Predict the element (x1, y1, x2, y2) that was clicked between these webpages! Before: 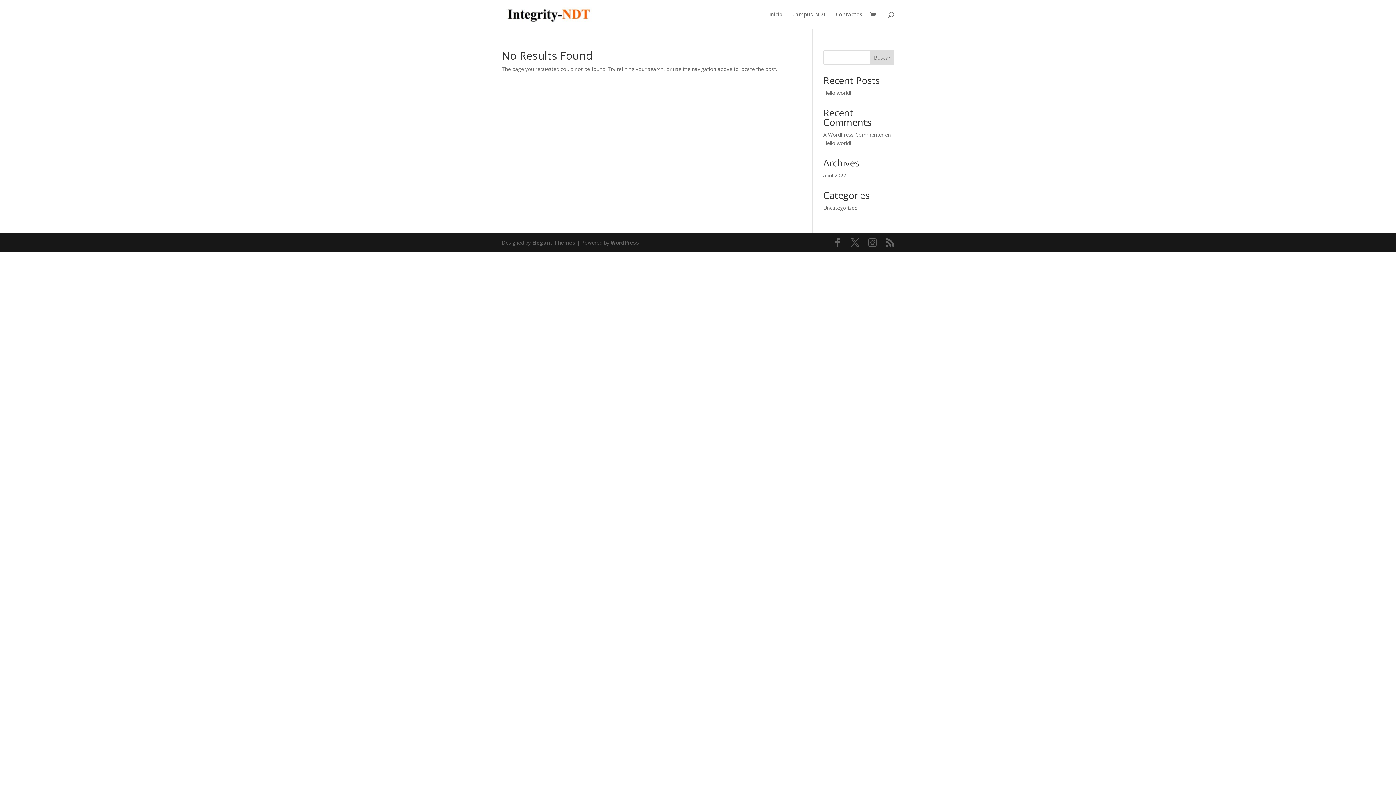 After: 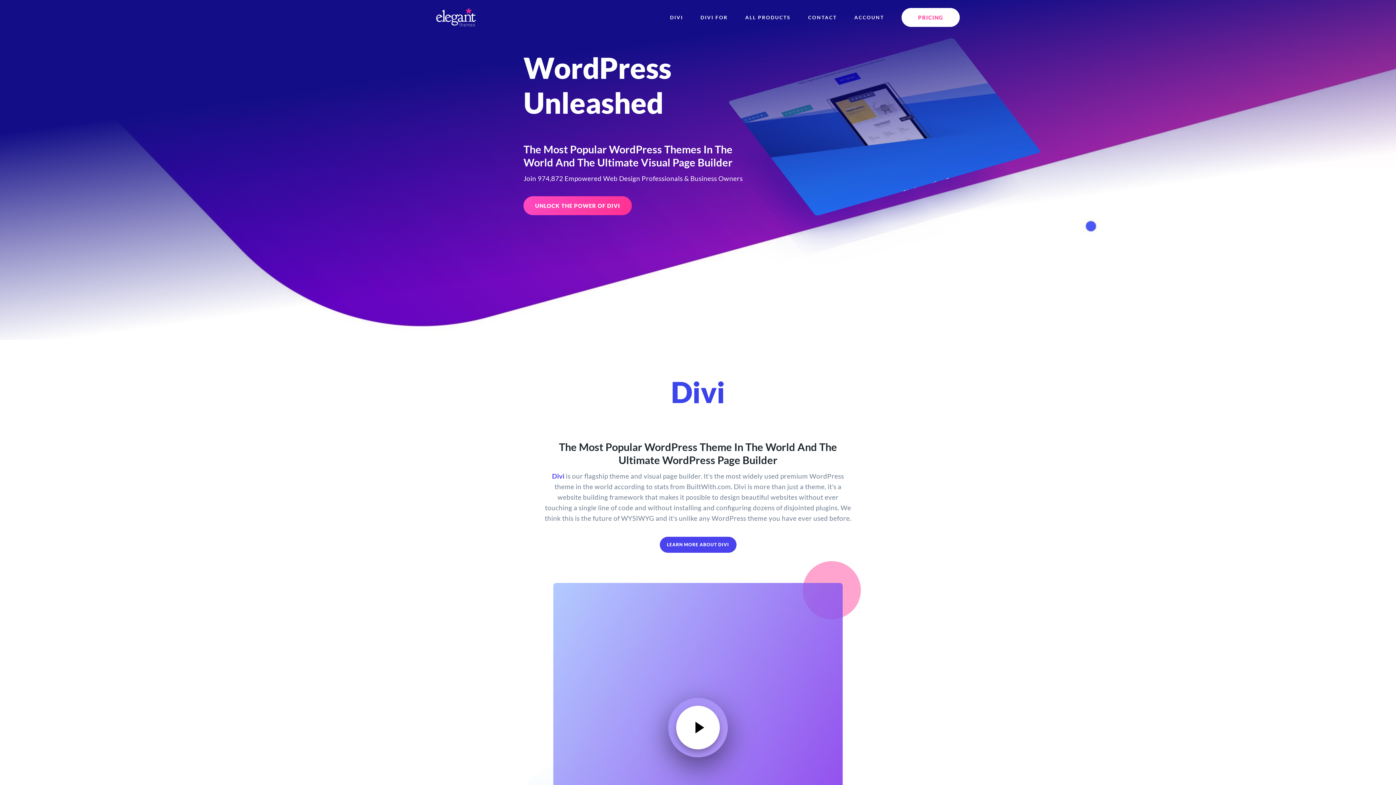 Action: bbox: (532, 239, 575, 246) label: Elegant Themes